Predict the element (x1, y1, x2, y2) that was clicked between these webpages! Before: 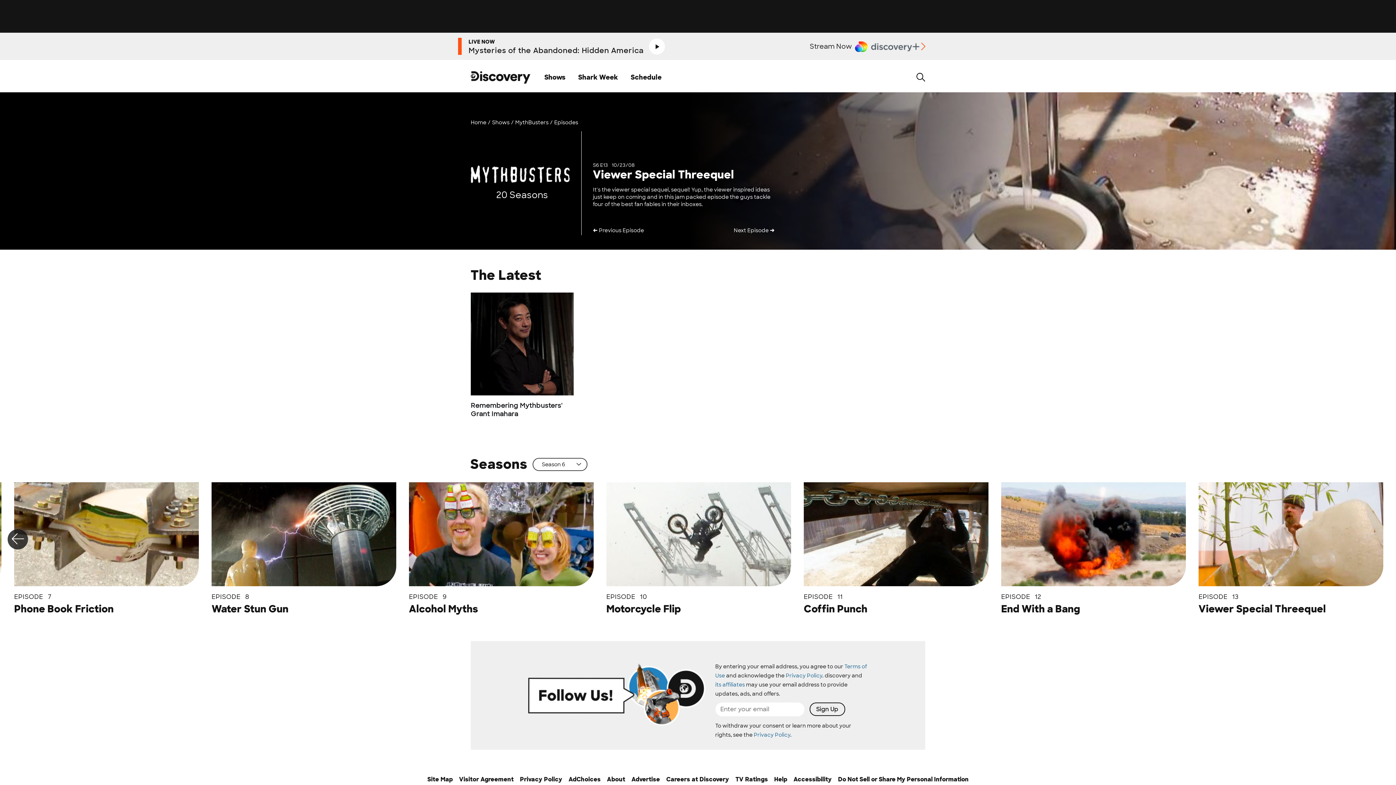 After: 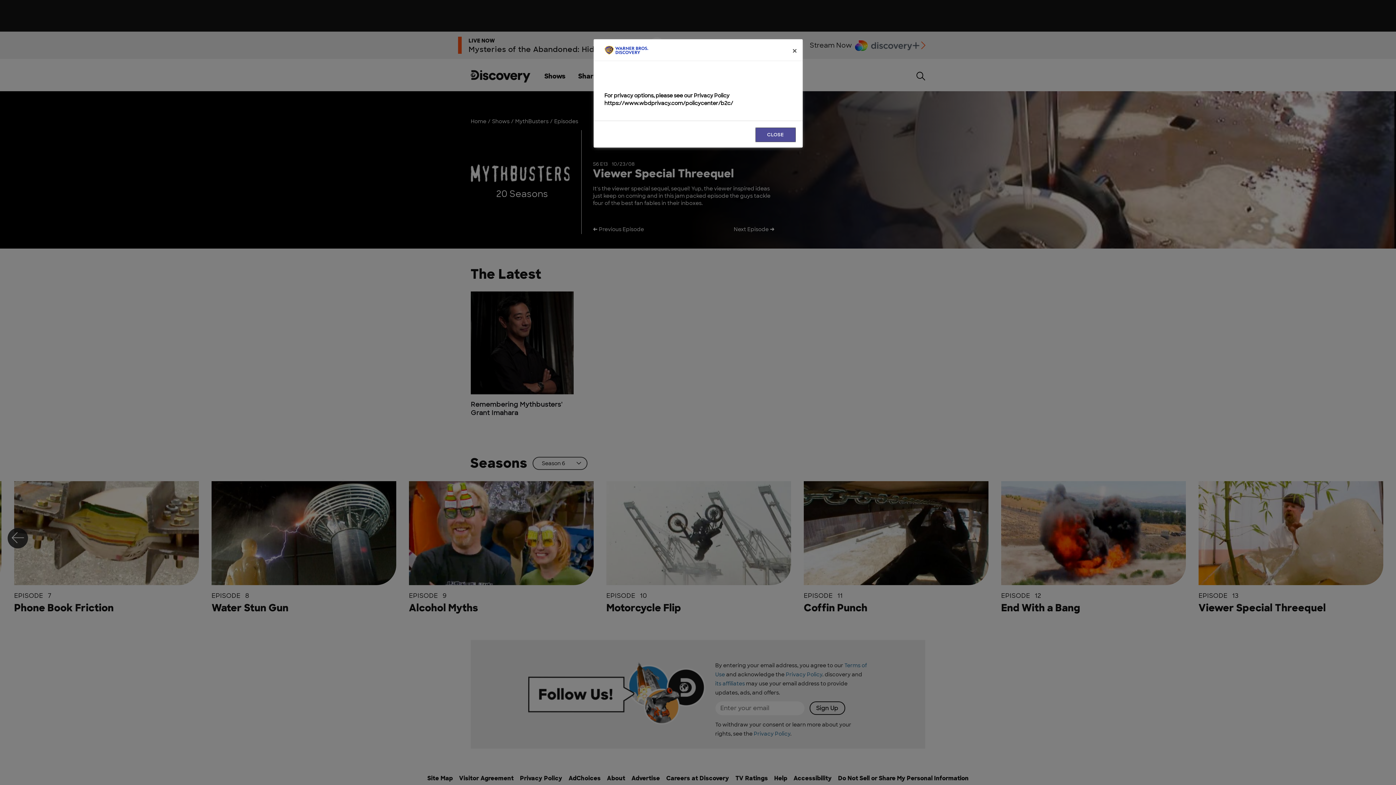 Action: bbox: (838, 775, 968, 786) label: Do Not Sell or Share My Personal Information